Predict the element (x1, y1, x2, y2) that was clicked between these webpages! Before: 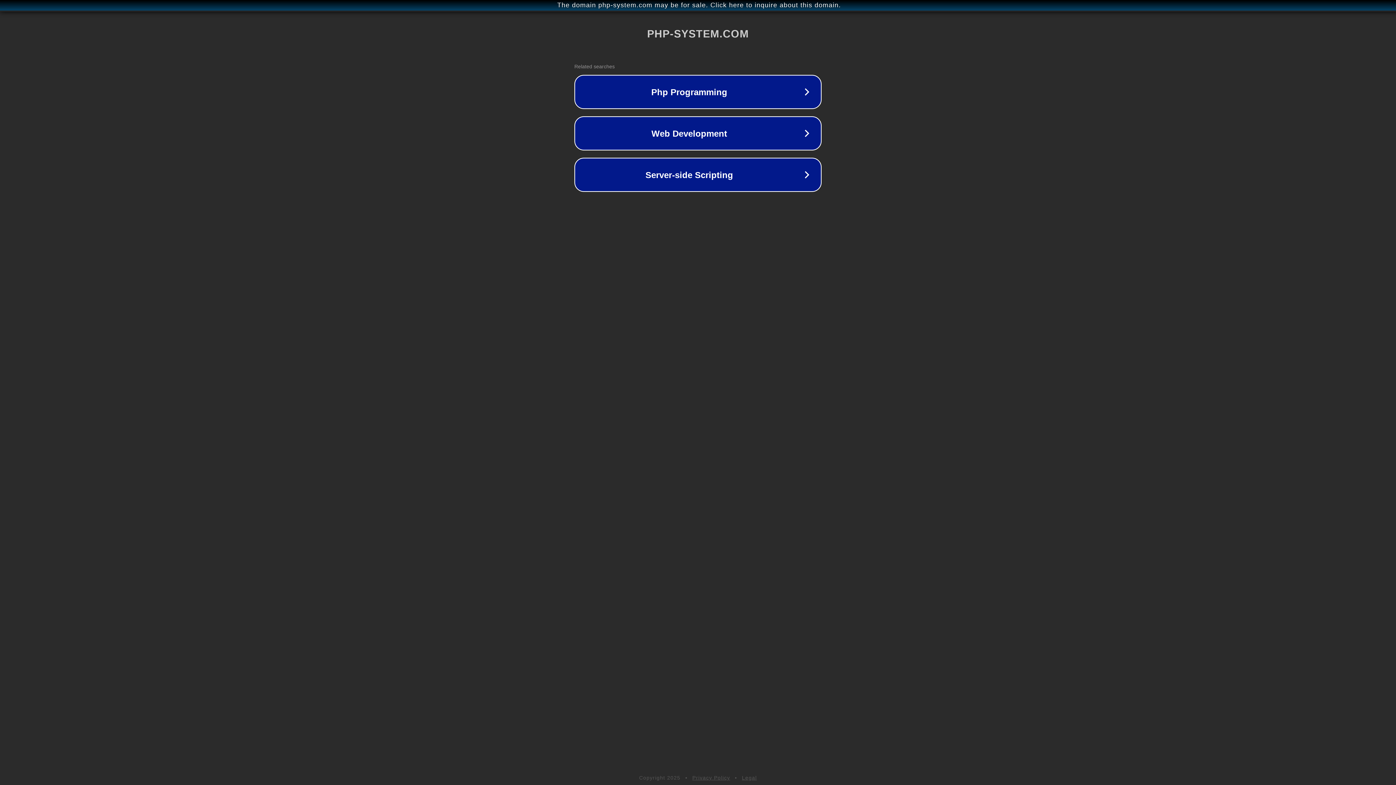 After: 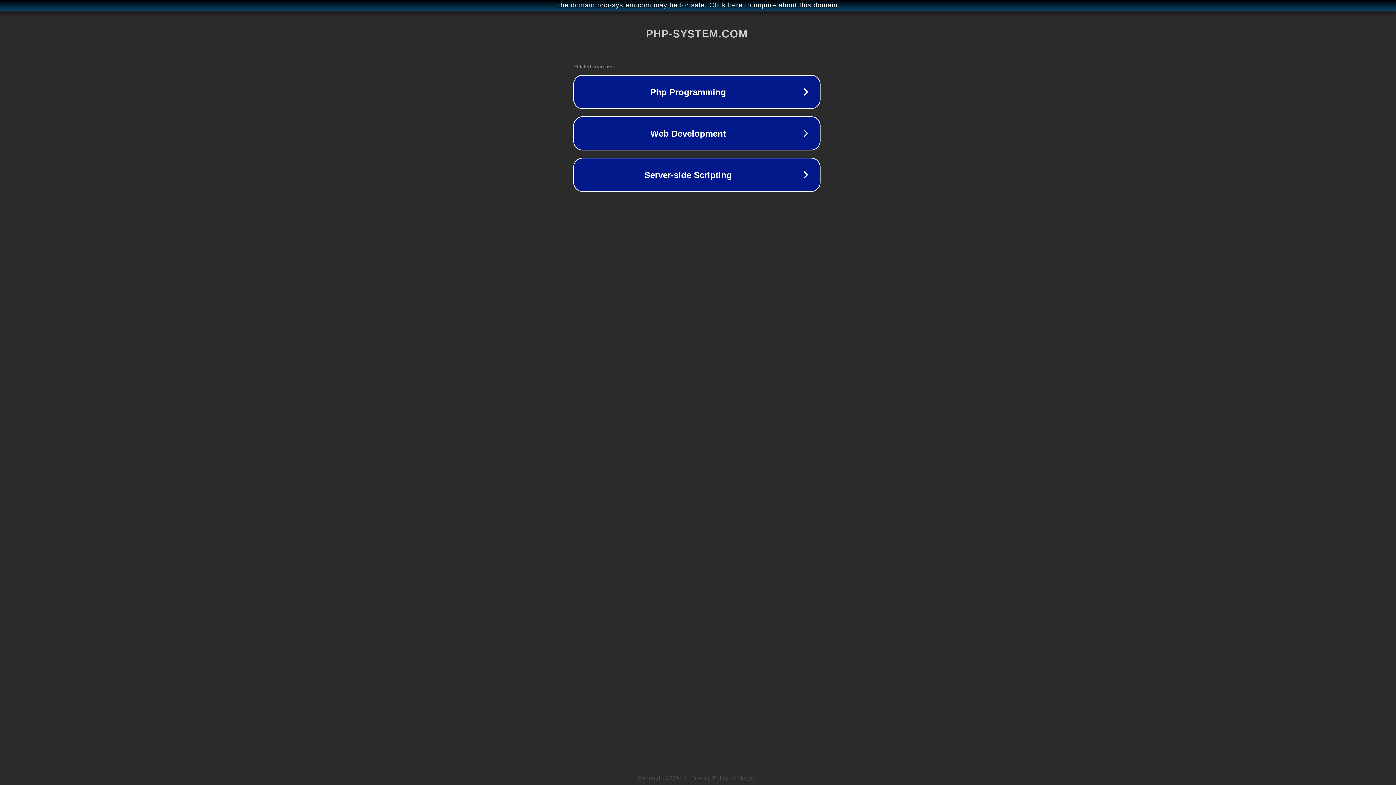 Action: label: The domain php-system.com may be for sale. Click here to inquire about this domain. bbox: (1, 1, 1397, 9)